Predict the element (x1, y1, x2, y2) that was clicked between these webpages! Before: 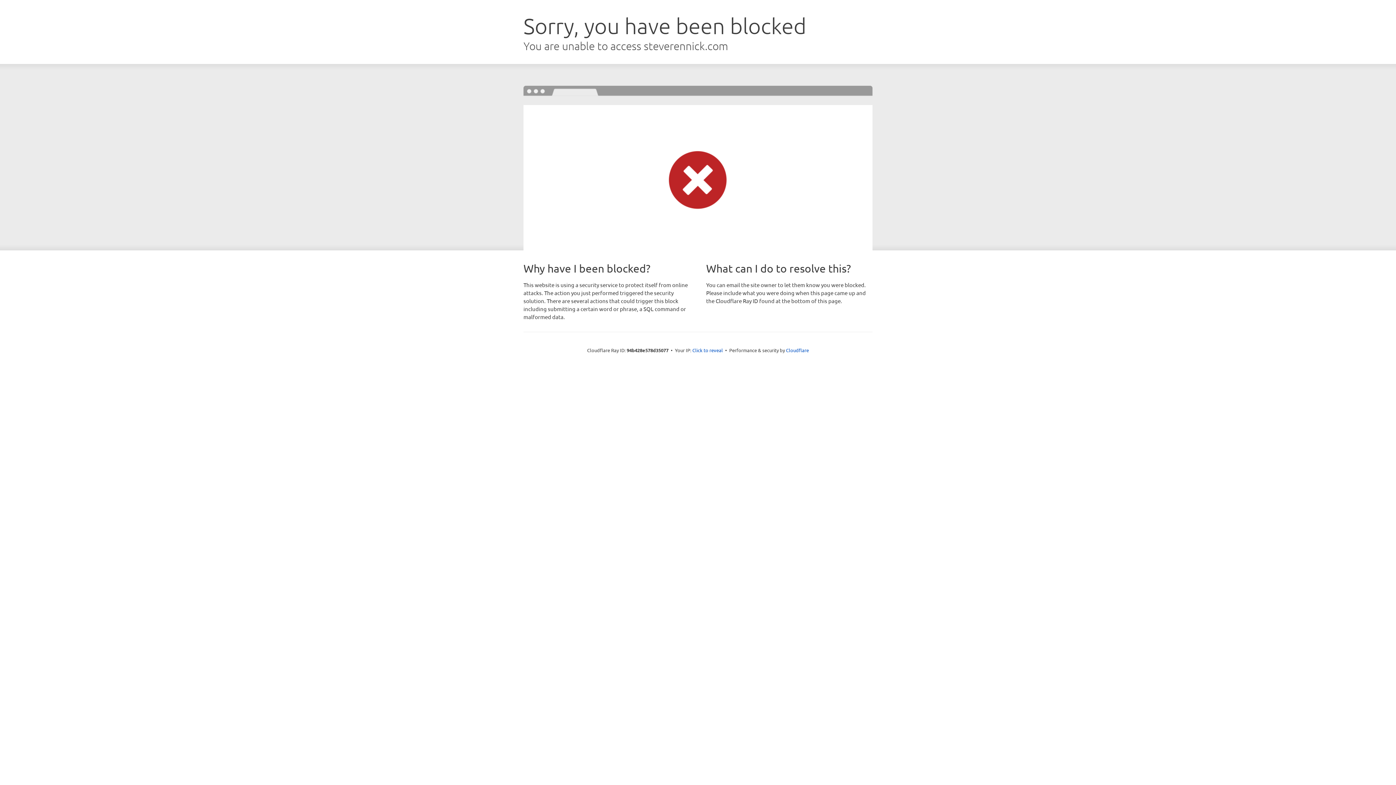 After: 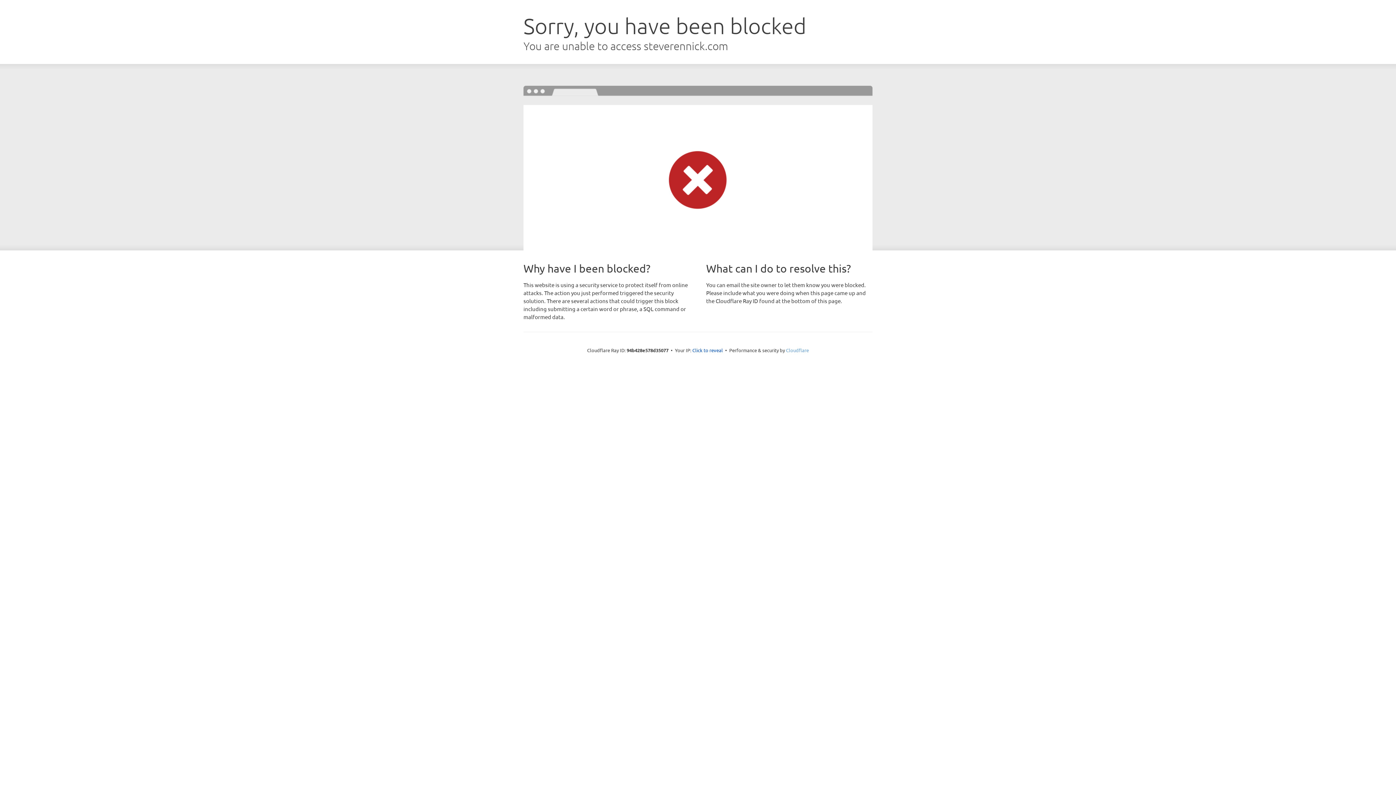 Action: bbox: (786, 347, 809, 353) label: Cloudflare